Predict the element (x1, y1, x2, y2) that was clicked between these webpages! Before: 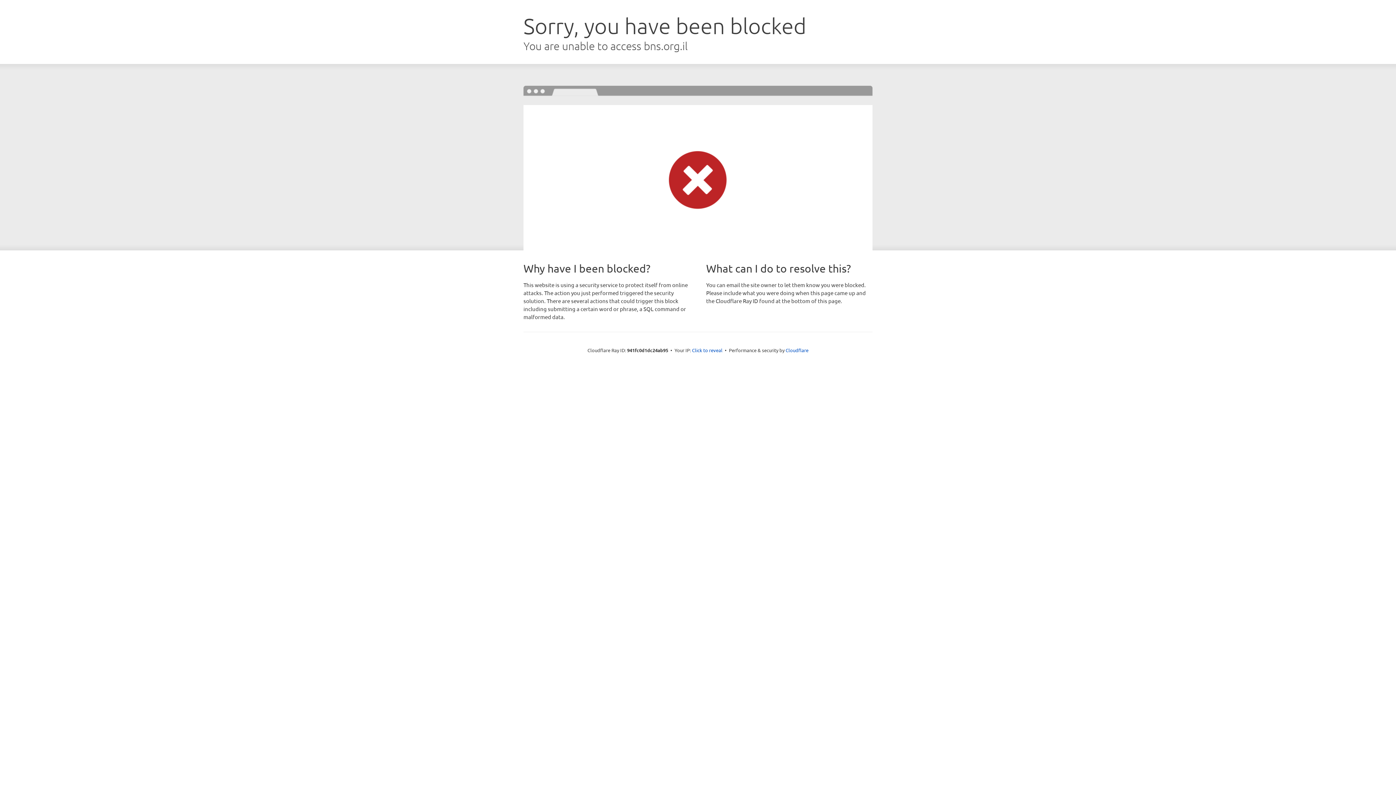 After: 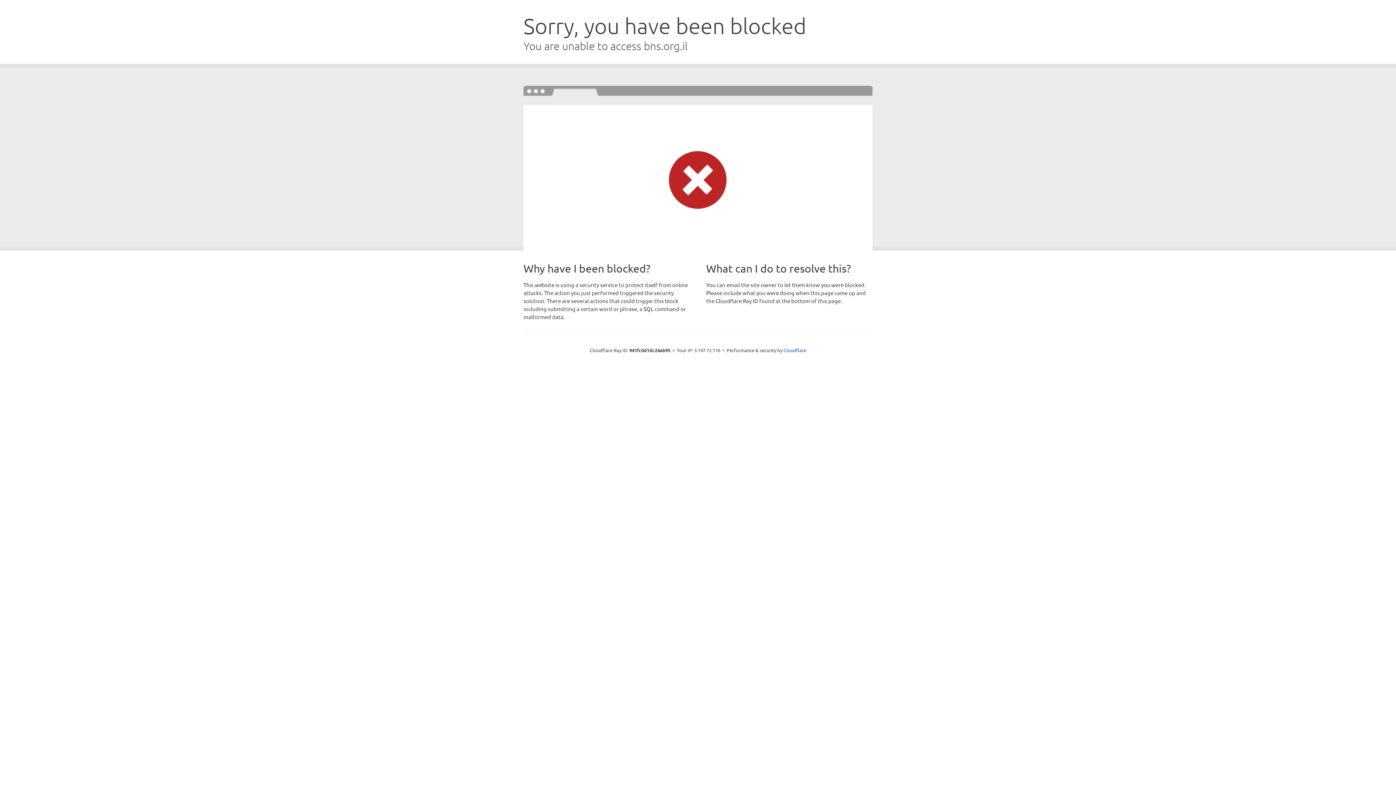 Action: bbox: (692, 346, 722, 353) label: Click to reveal